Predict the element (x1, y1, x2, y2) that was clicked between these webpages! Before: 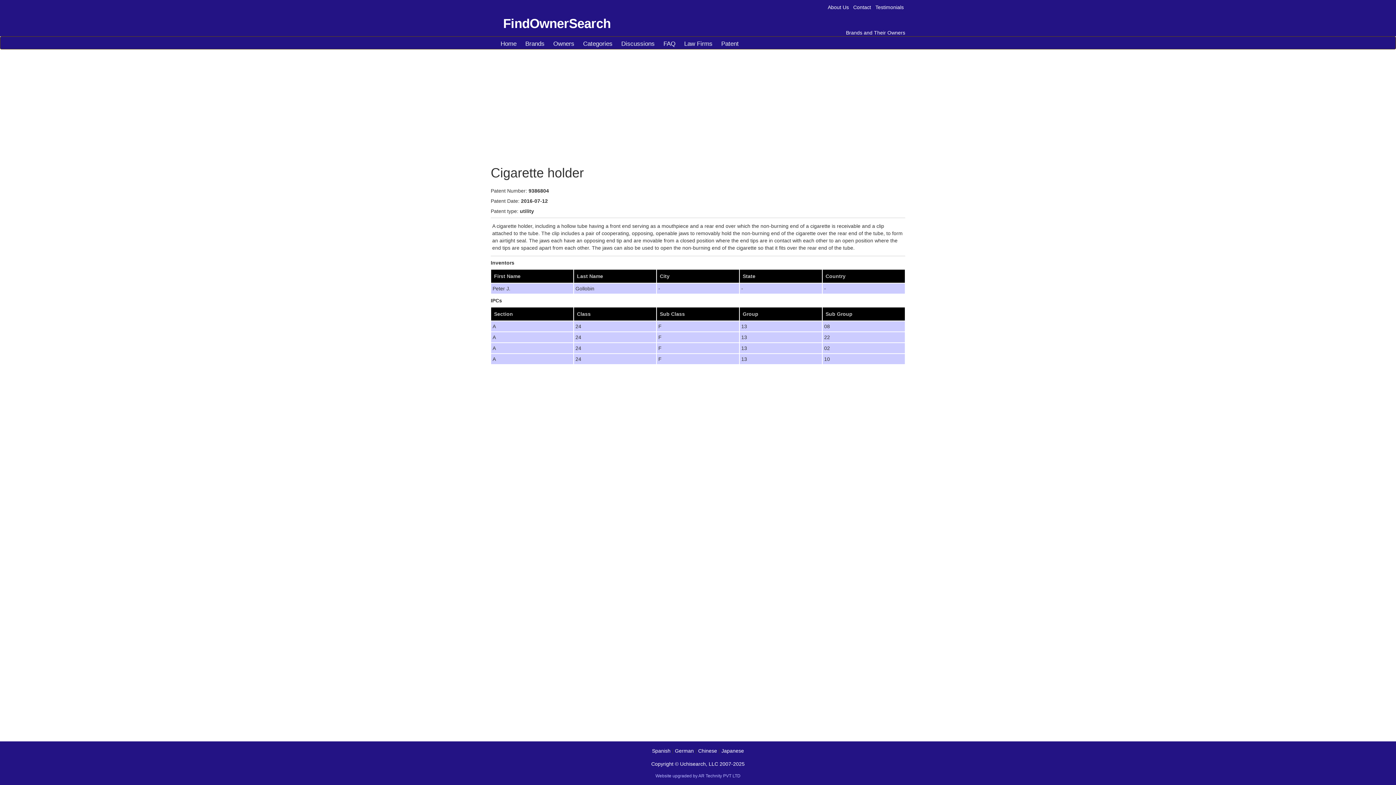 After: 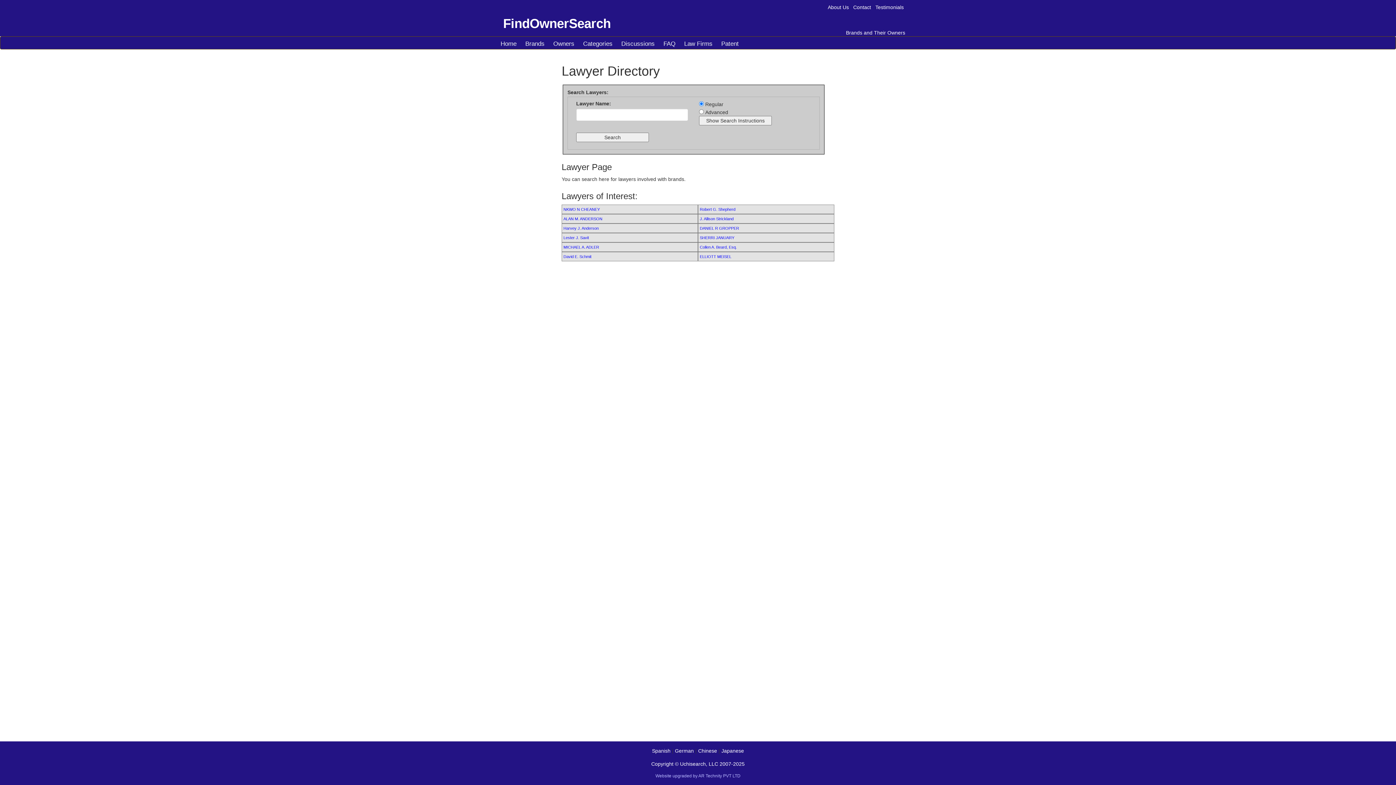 Action: label: Law Firms bbox: (680, 40, 717, 49)